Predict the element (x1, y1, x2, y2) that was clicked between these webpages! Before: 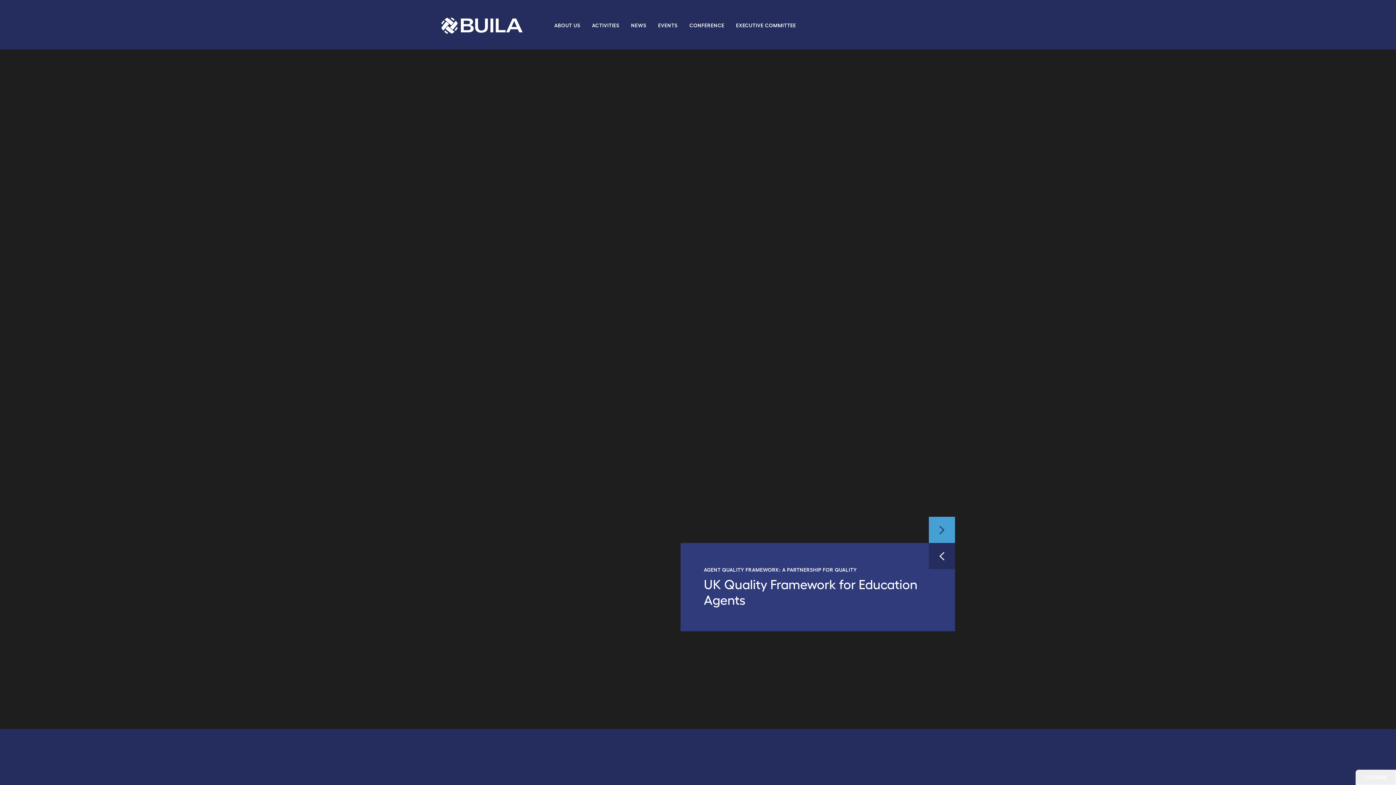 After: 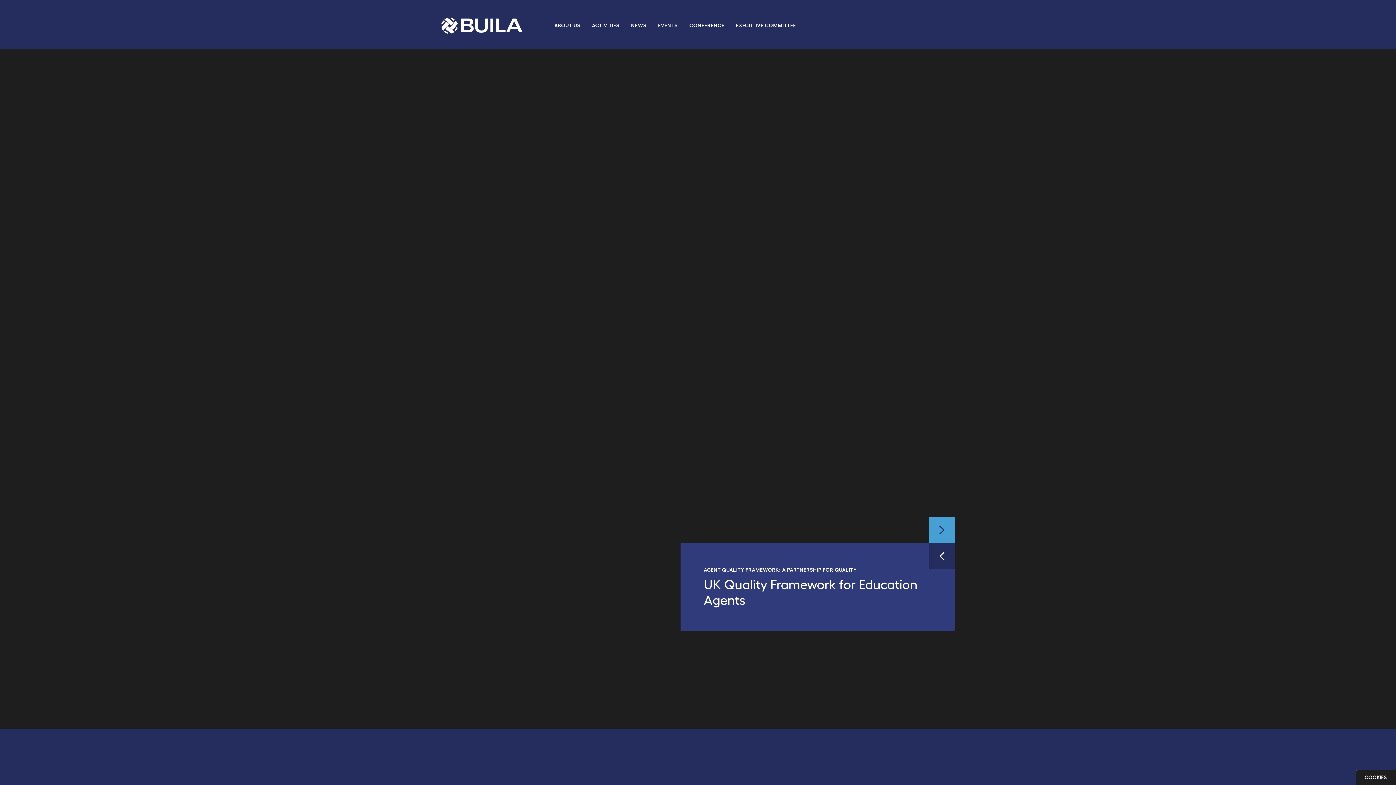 Action: label: COOKIES bbox: (1355, 770, 1396, 785)